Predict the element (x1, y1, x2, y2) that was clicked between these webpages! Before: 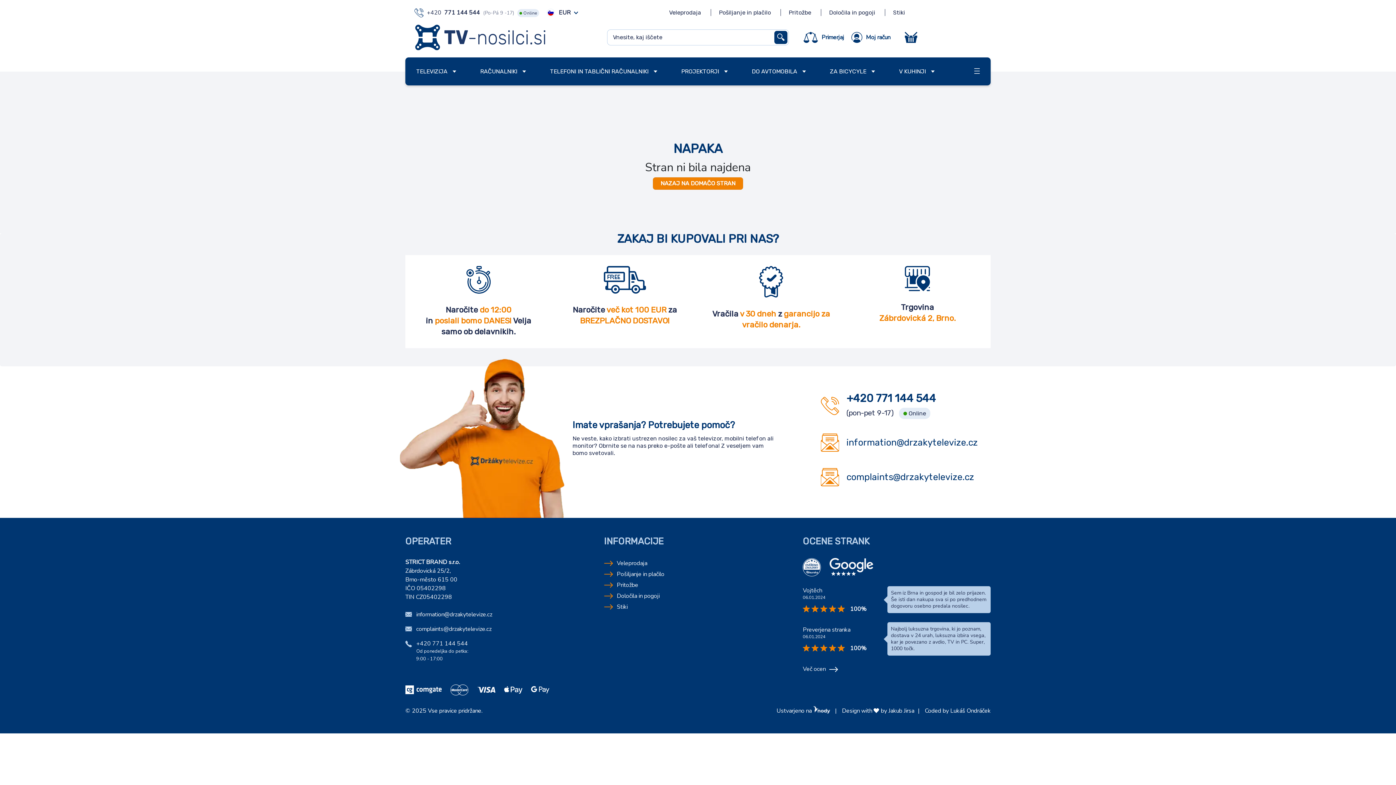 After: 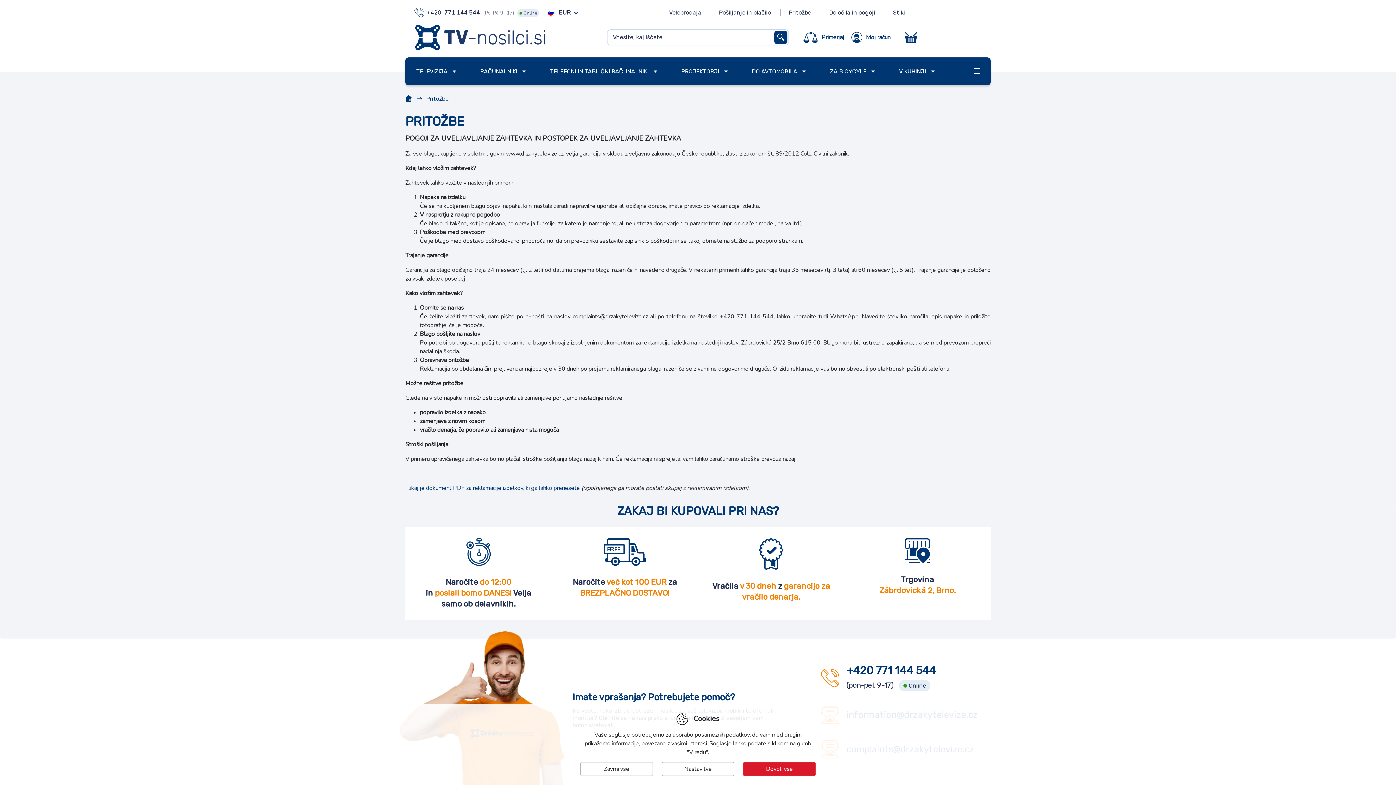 Action: bbox: (780, 9, 811, 16) label: Pritožbe